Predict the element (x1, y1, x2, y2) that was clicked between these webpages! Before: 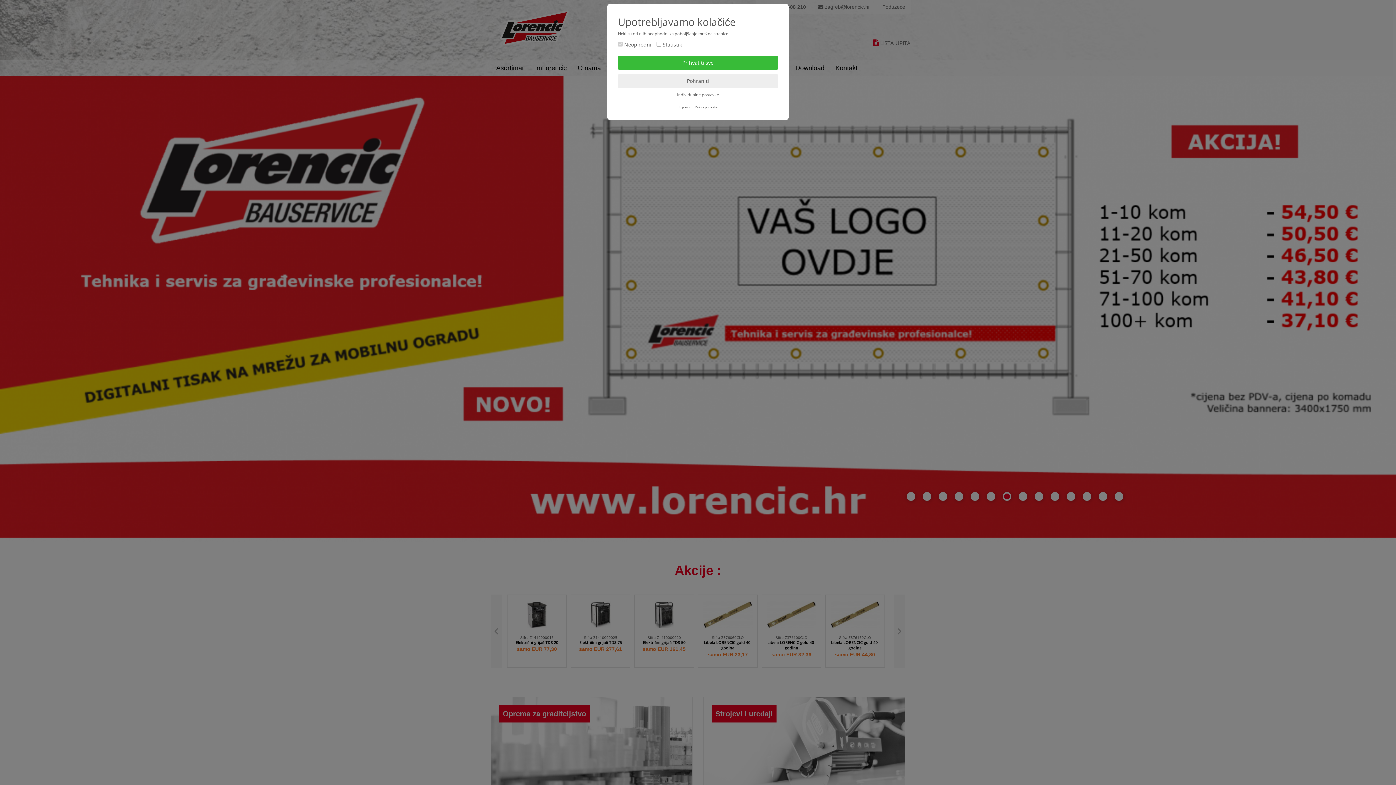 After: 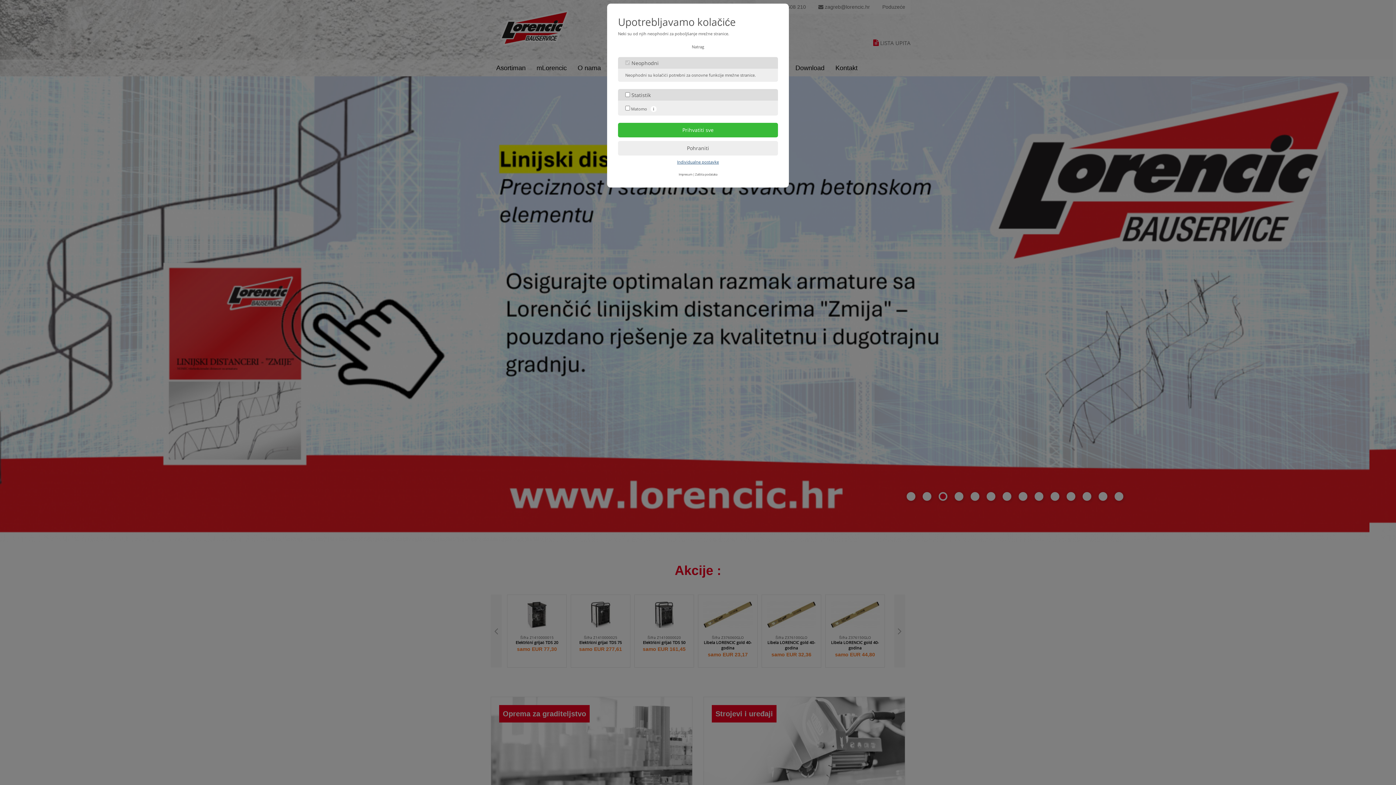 Action: label: Individualne postavke bbox: (618, 92, 778, 97)